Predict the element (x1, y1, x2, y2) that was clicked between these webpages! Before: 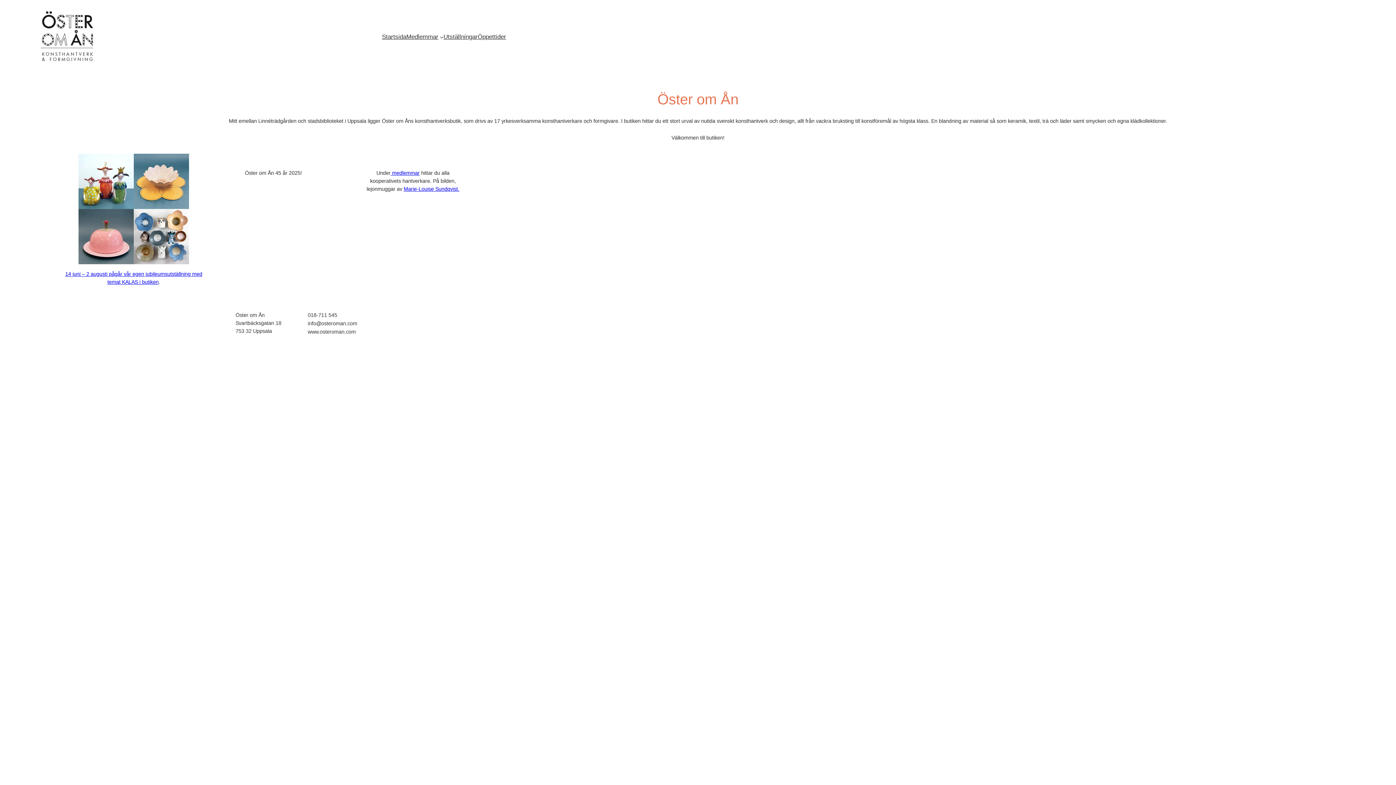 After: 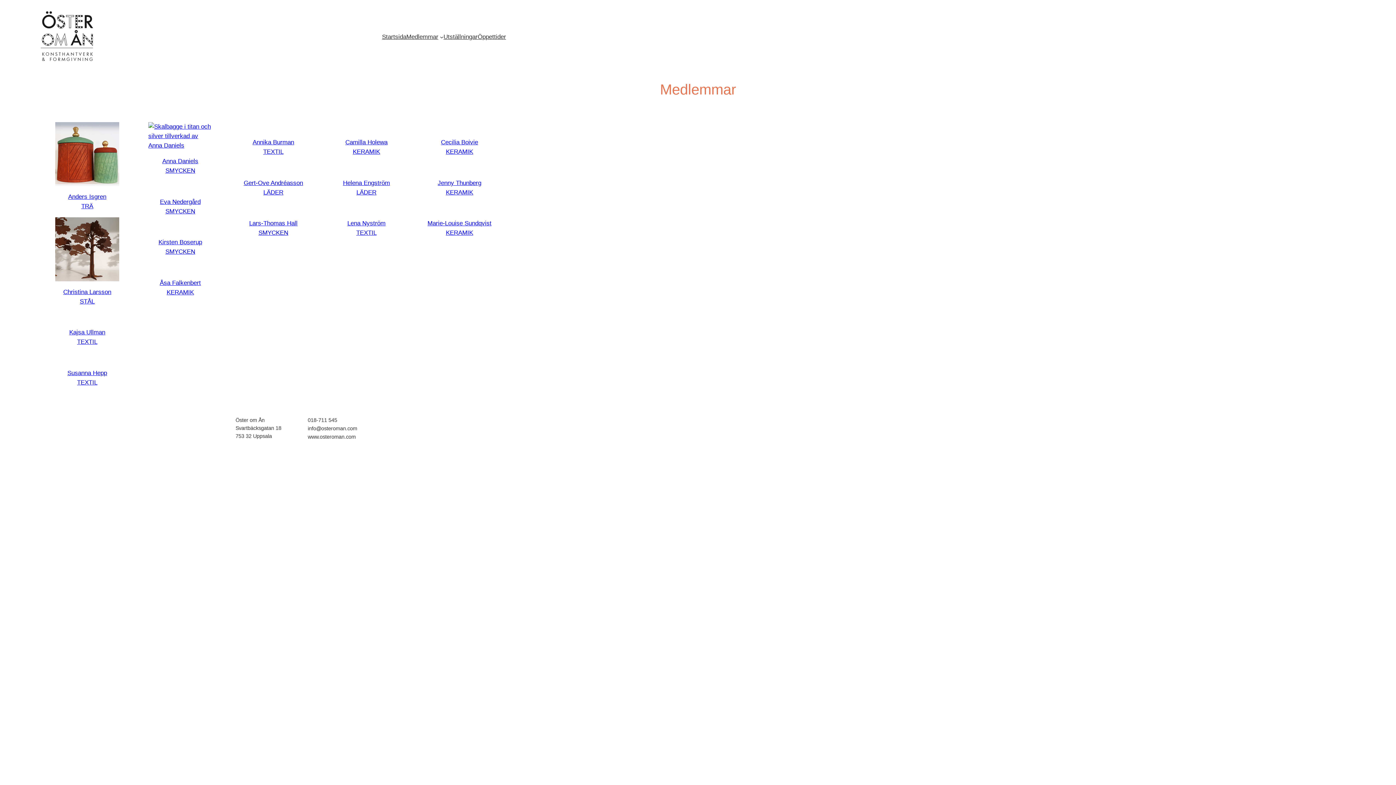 Action: label:  medlemmar bbox: (390, 170, 419, 176)